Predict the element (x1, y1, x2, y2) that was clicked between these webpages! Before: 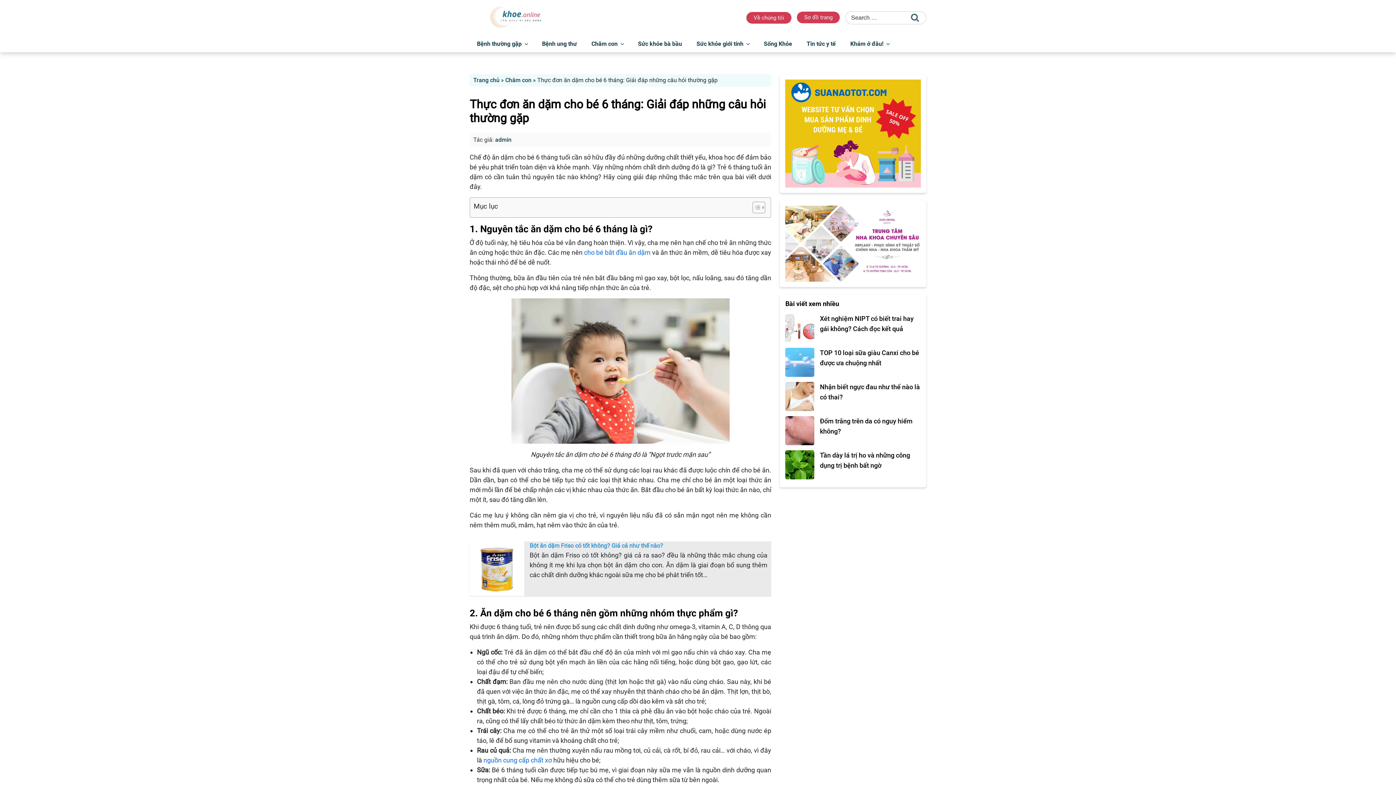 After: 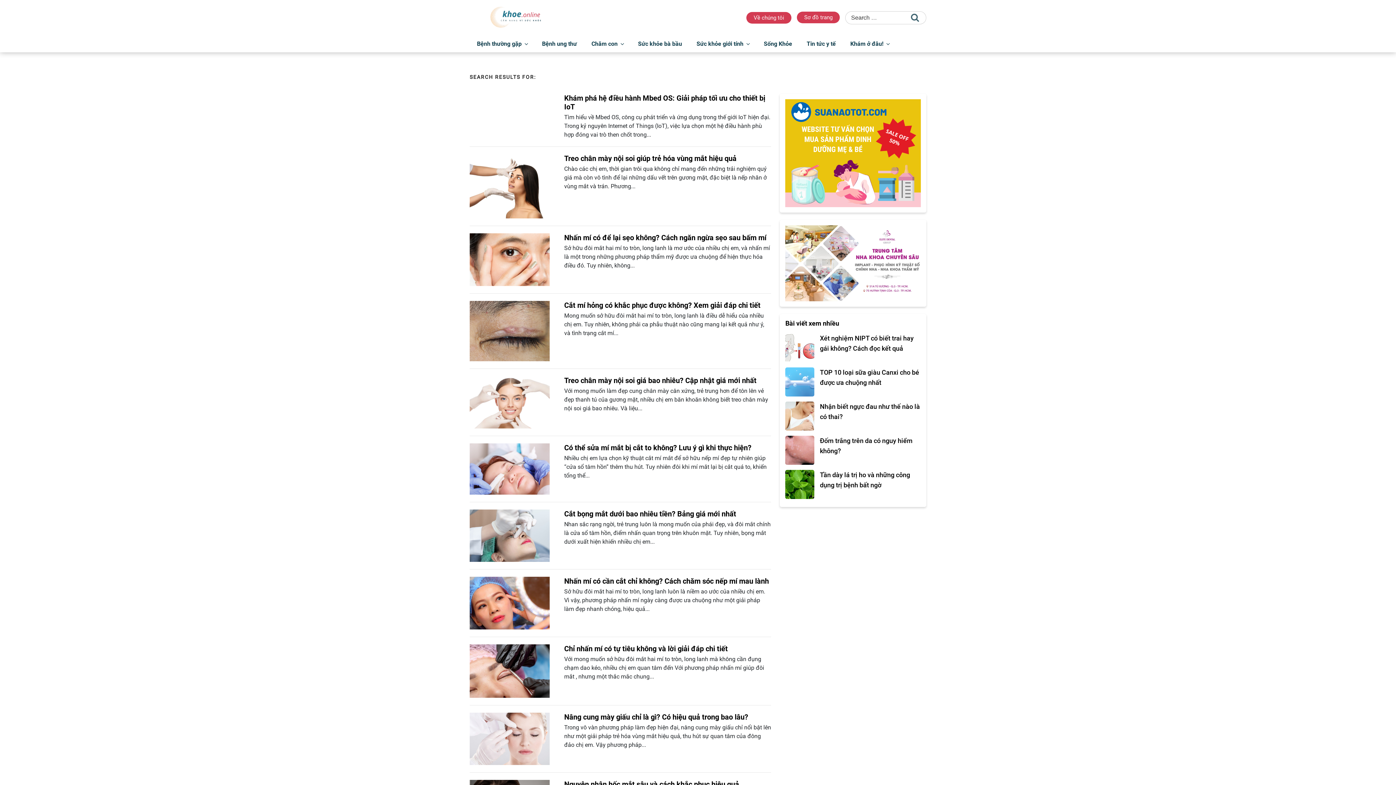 Action: bbox: (905, 12, 925, 23)